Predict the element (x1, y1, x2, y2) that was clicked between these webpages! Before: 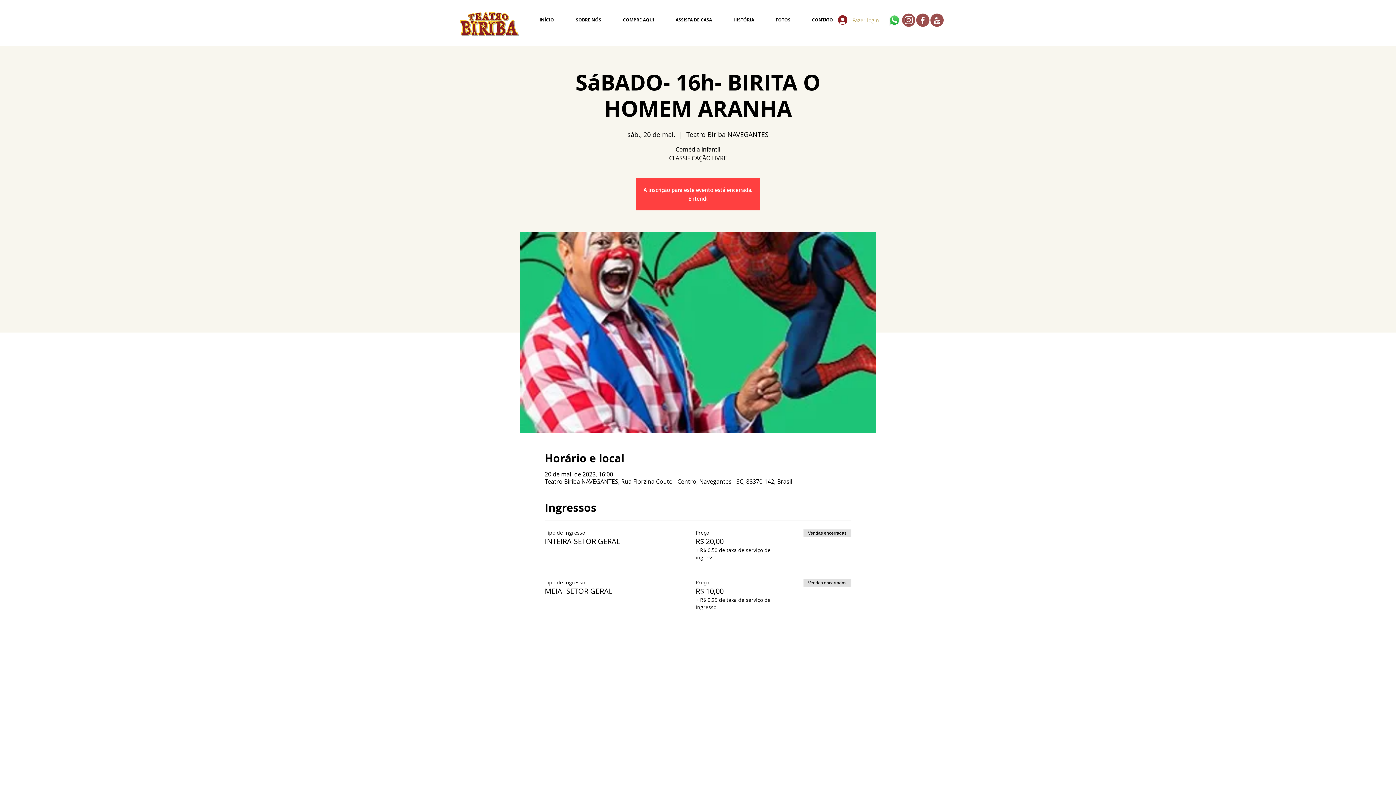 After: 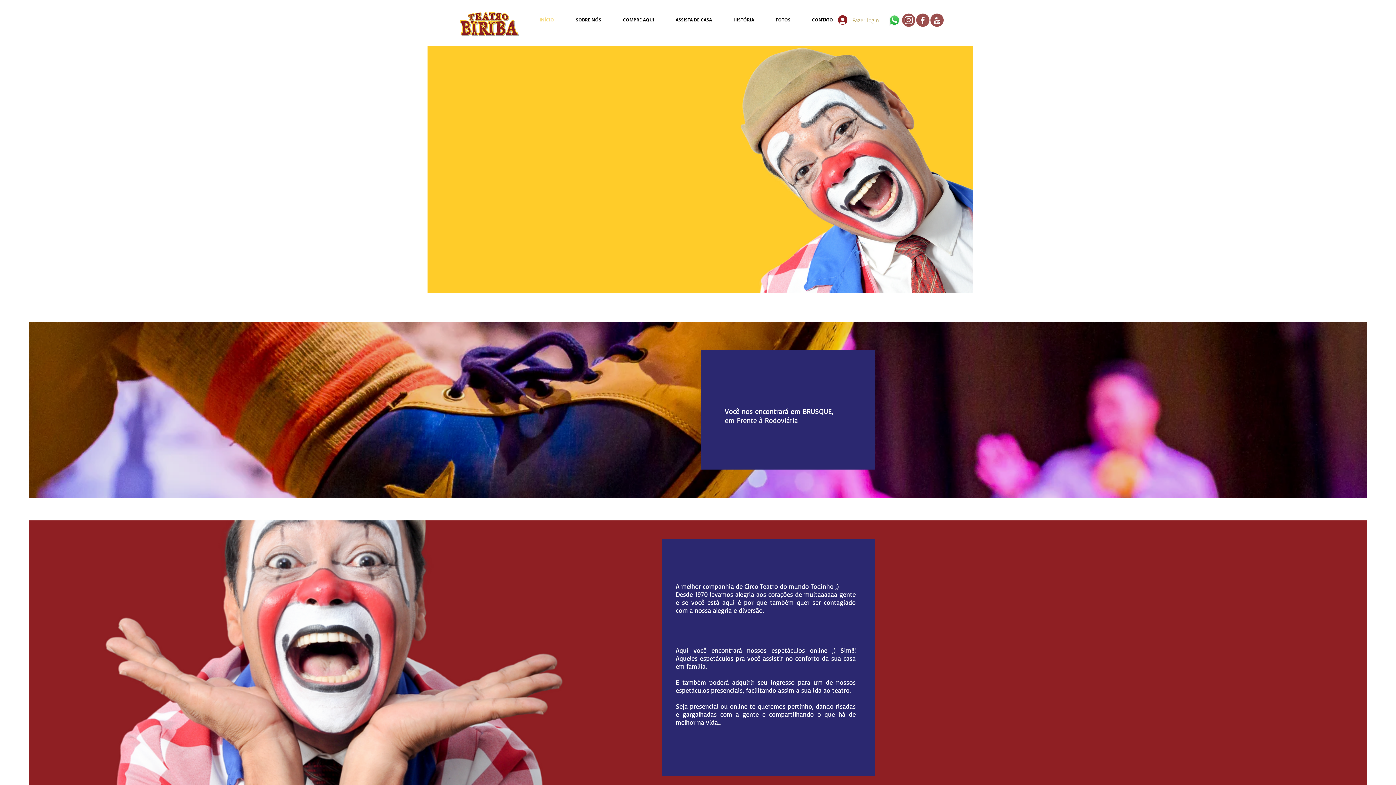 Action: bbox: (565, 10, 612, 29) label: SOBRE NÓS